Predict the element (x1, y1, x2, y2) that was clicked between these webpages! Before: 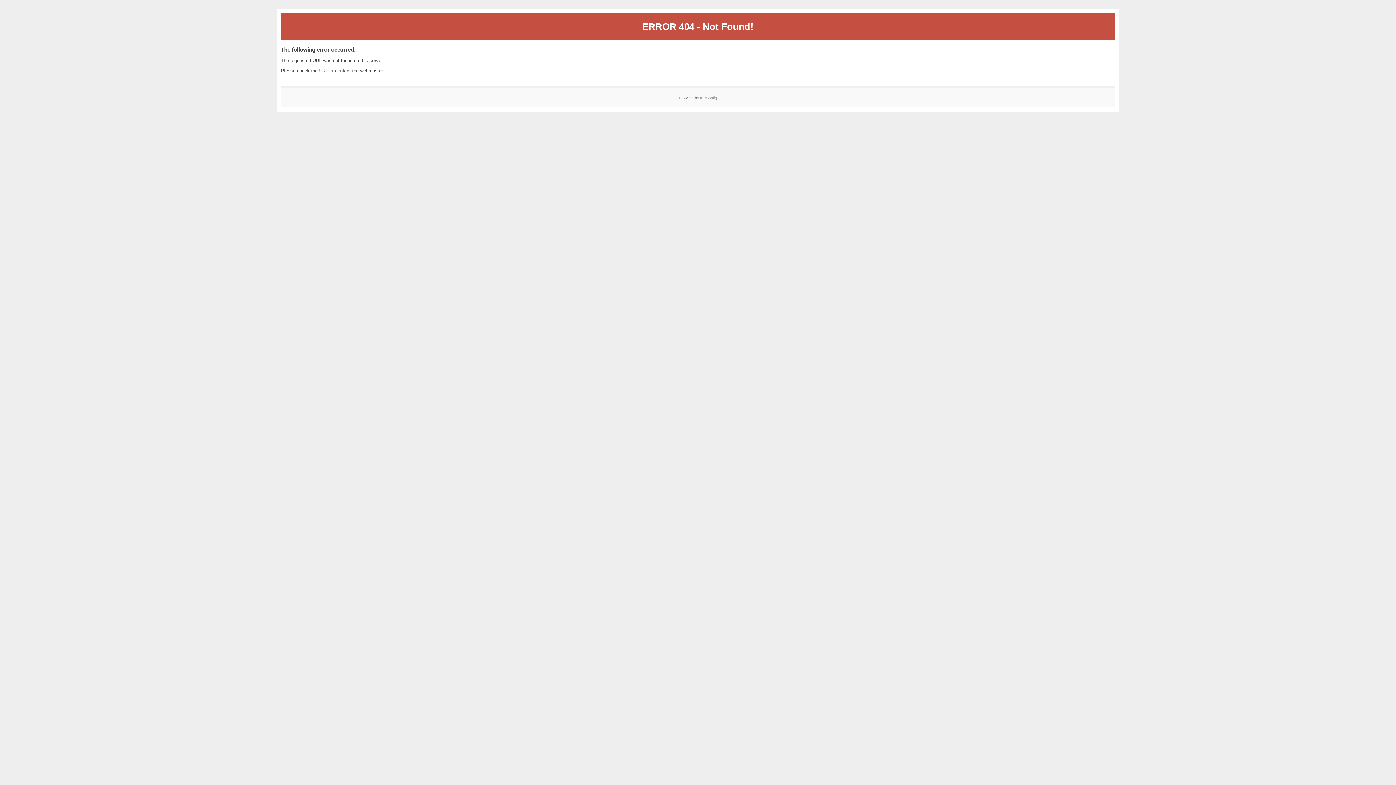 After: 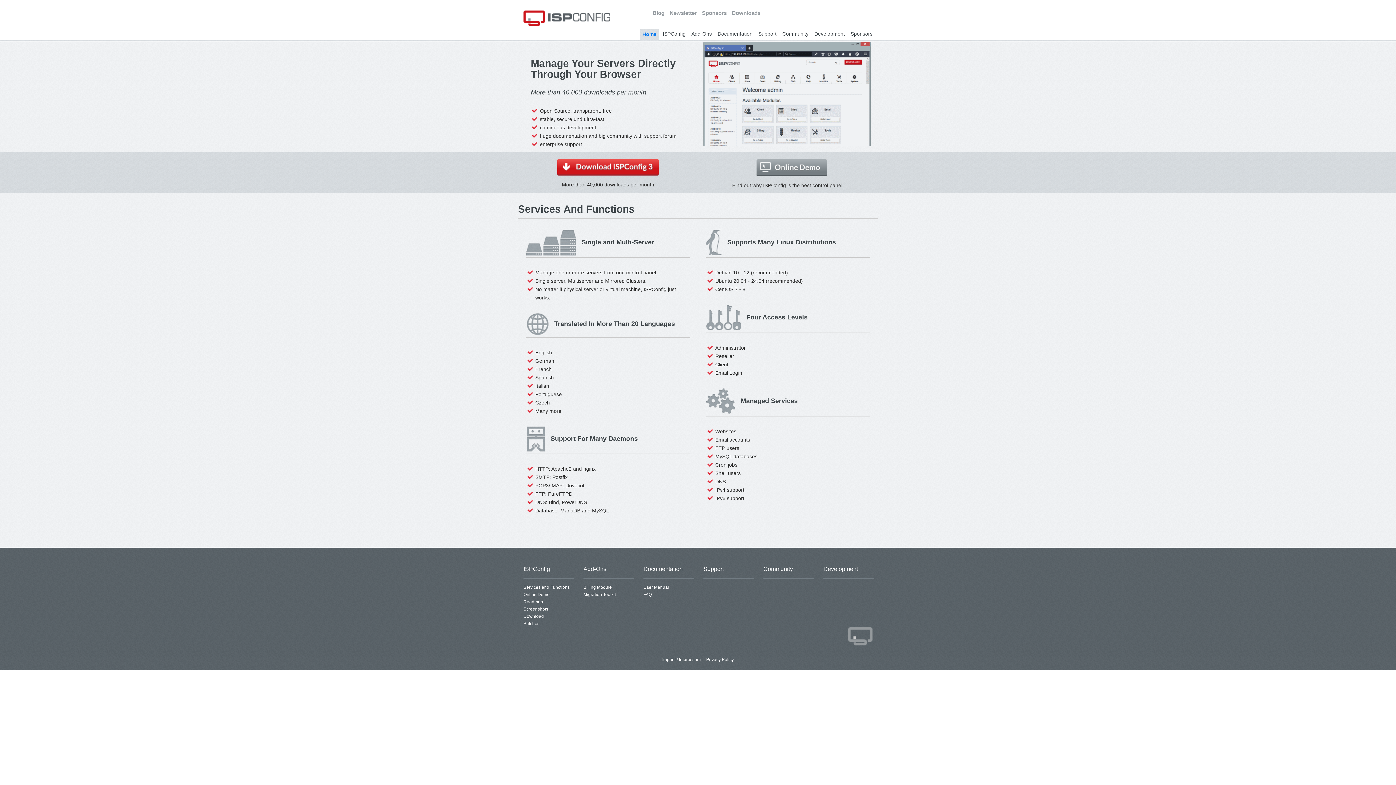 Action: label: ISPConfig bbox: (700, 95, 717, 99)